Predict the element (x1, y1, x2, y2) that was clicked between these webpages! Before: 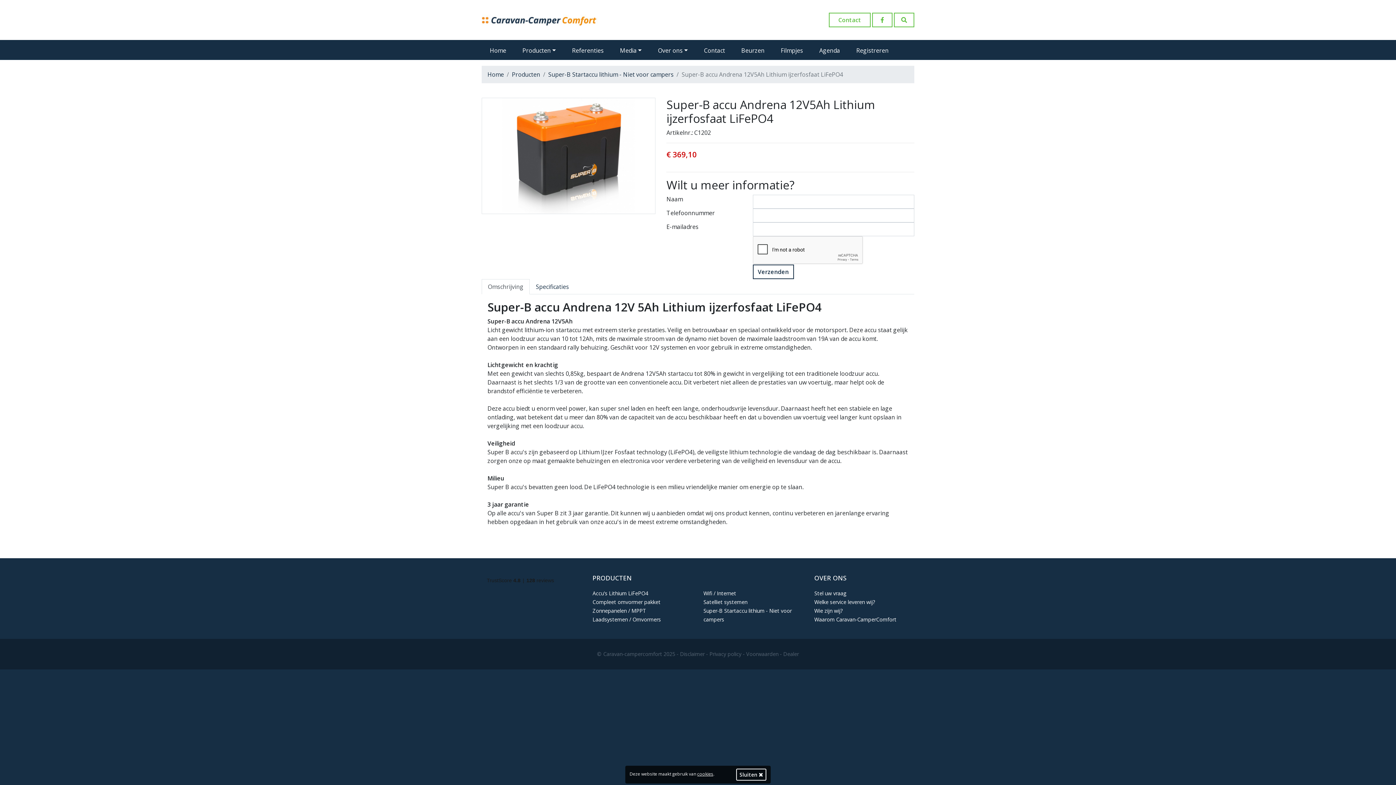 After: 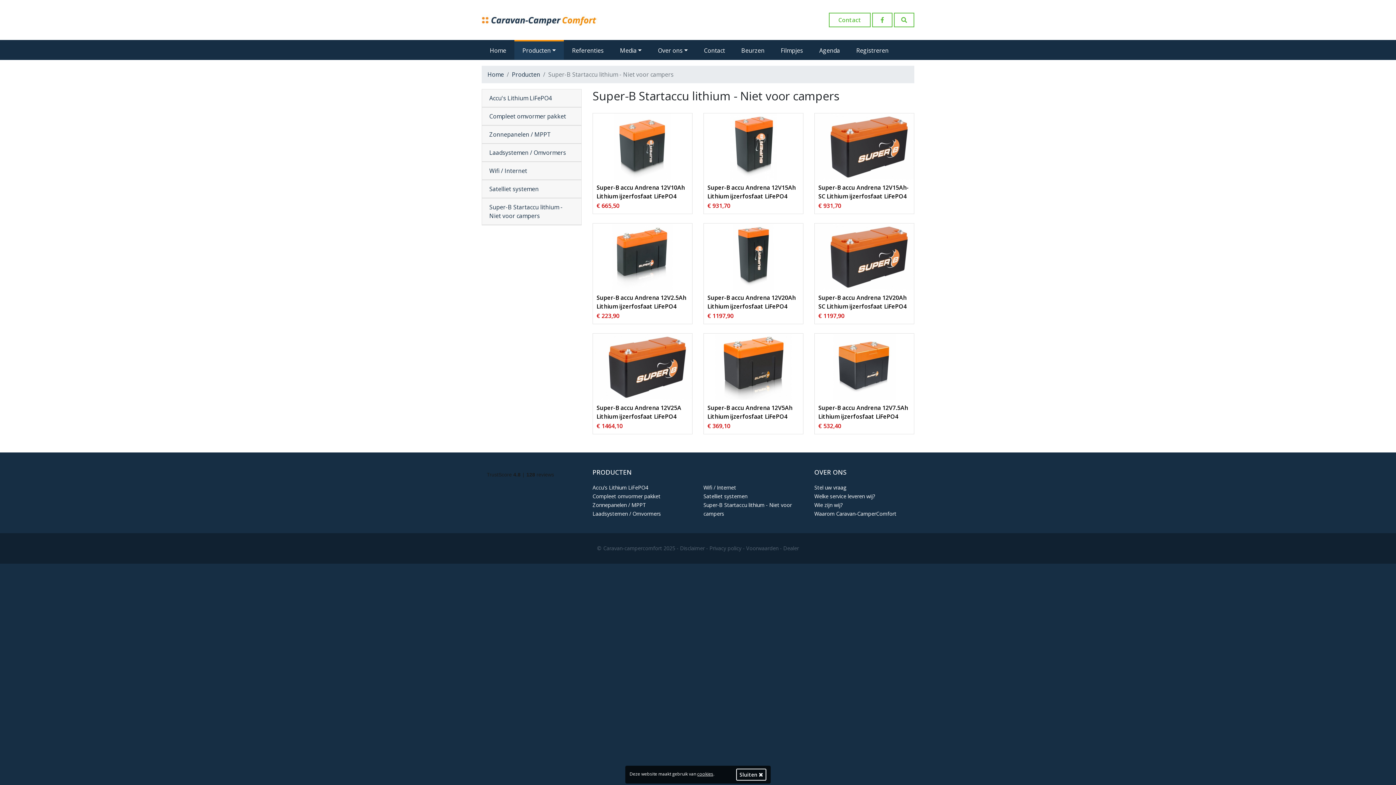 Action: bbox: (548, 70, 673, 78) label: Super-B Startaccu lithium - Niet voor campers